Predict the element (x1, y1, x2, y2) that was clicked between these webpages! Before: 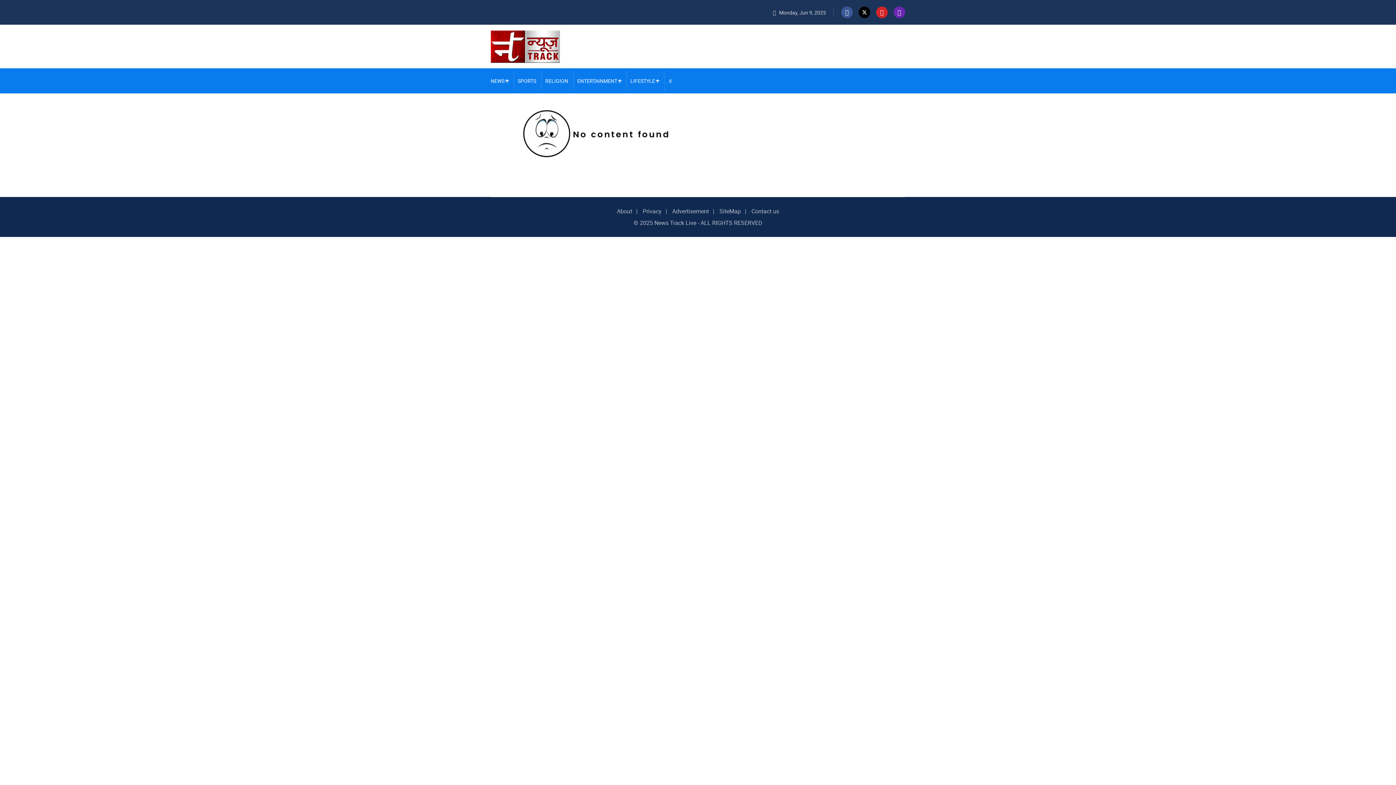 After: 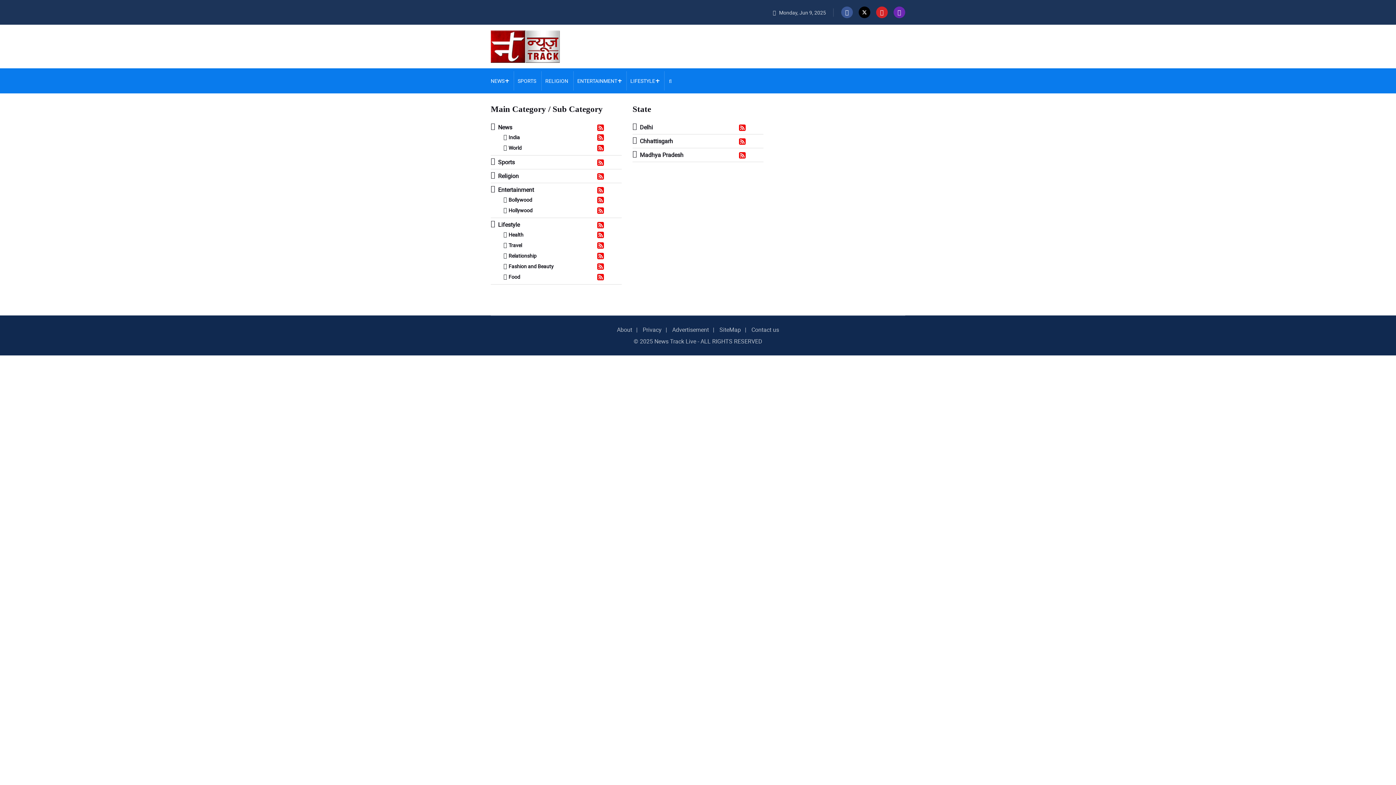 Action: label: SiteMap bbox: (719, 207, 741, 215)